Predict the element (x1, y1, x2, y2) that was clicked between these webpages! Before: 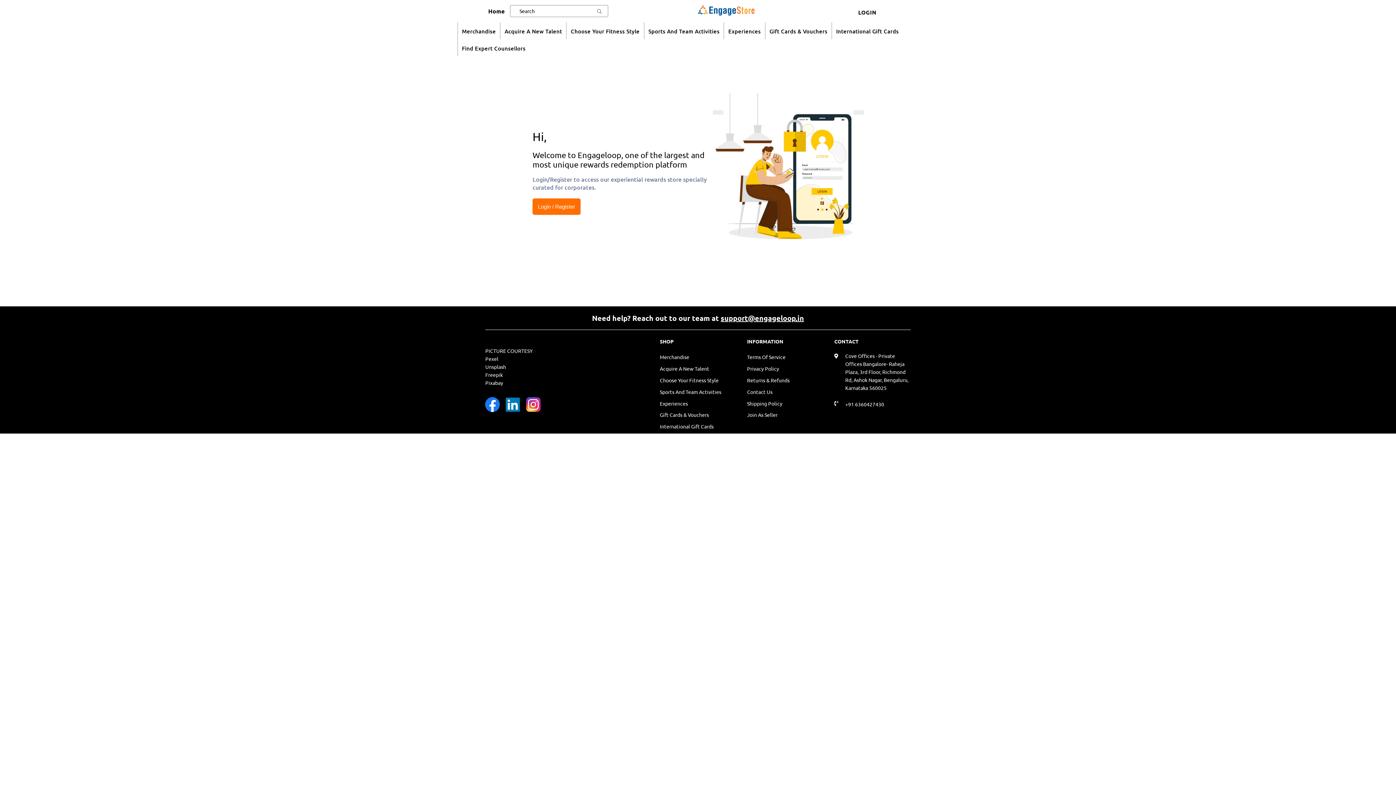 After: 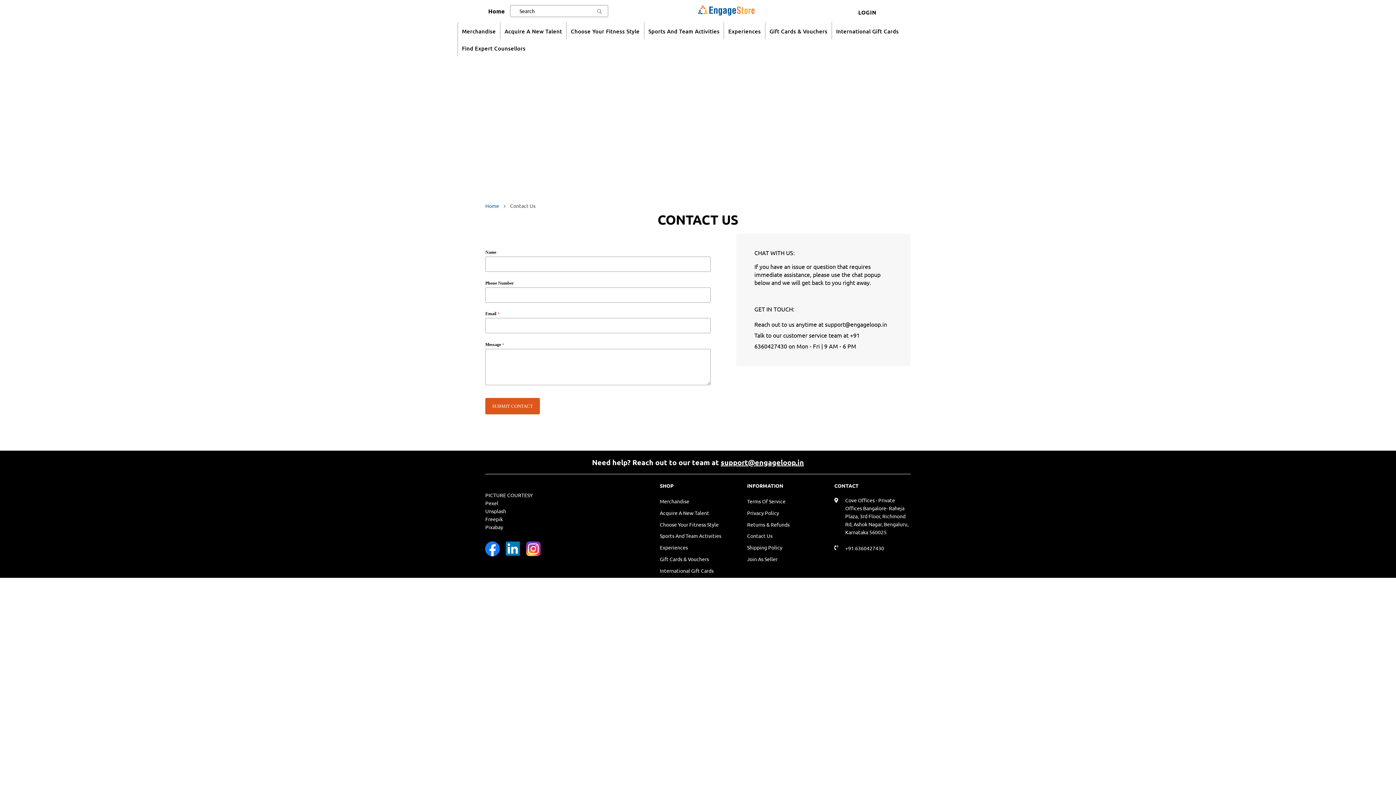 Action: label: support@engageloop.in bbox: (720, 313, 804, 323)